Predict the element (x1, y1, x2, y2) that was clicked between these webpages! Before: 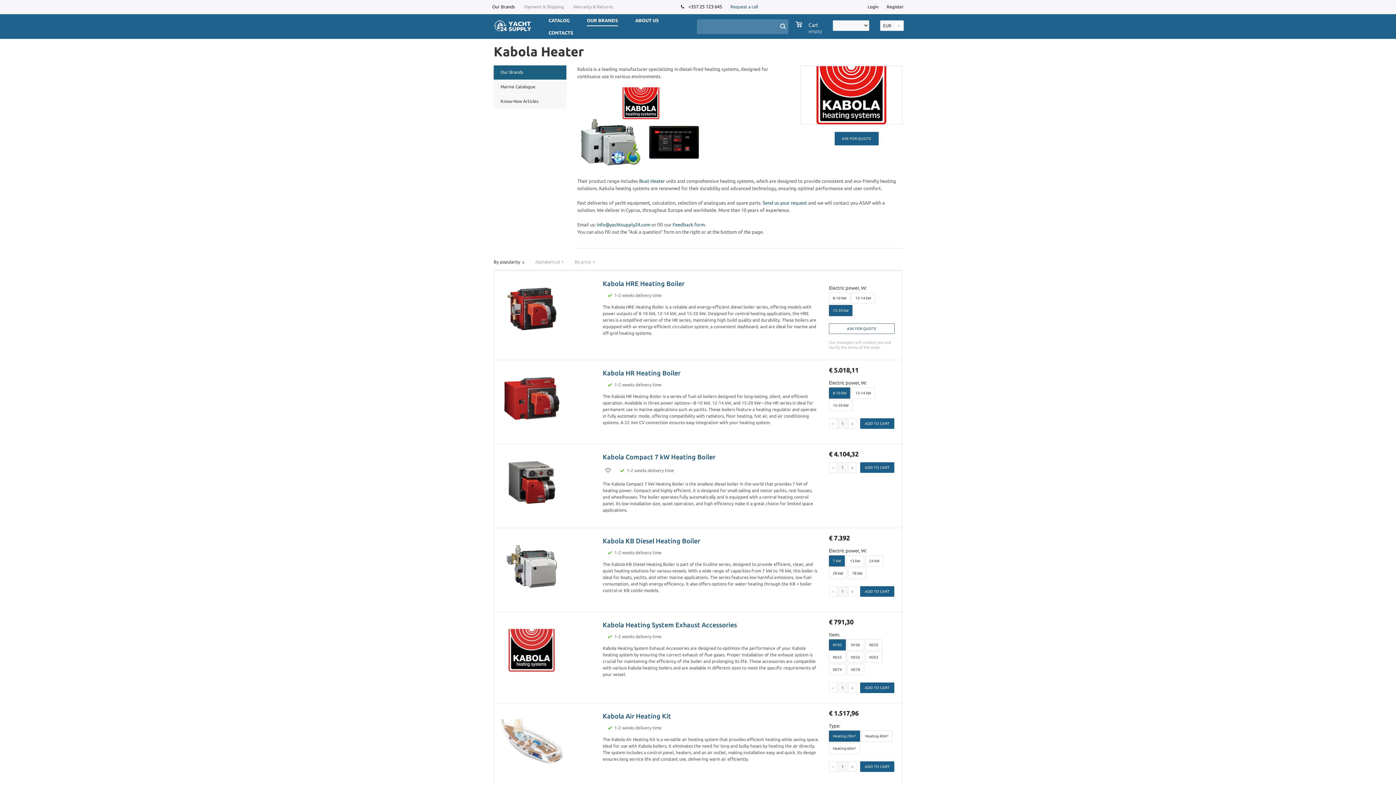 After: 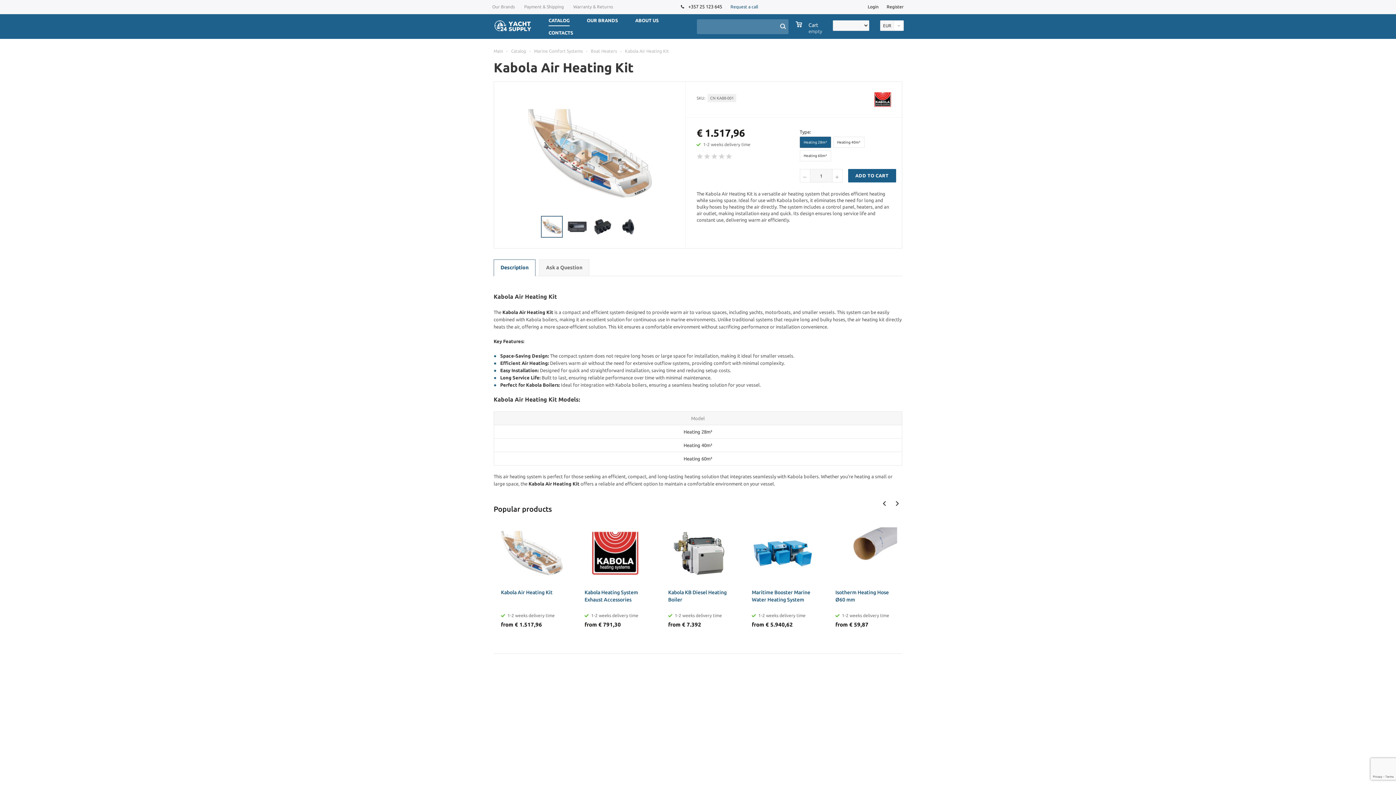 Action: bbox: (602, 712, 820, 720) label: Kabola Air Heating Kit